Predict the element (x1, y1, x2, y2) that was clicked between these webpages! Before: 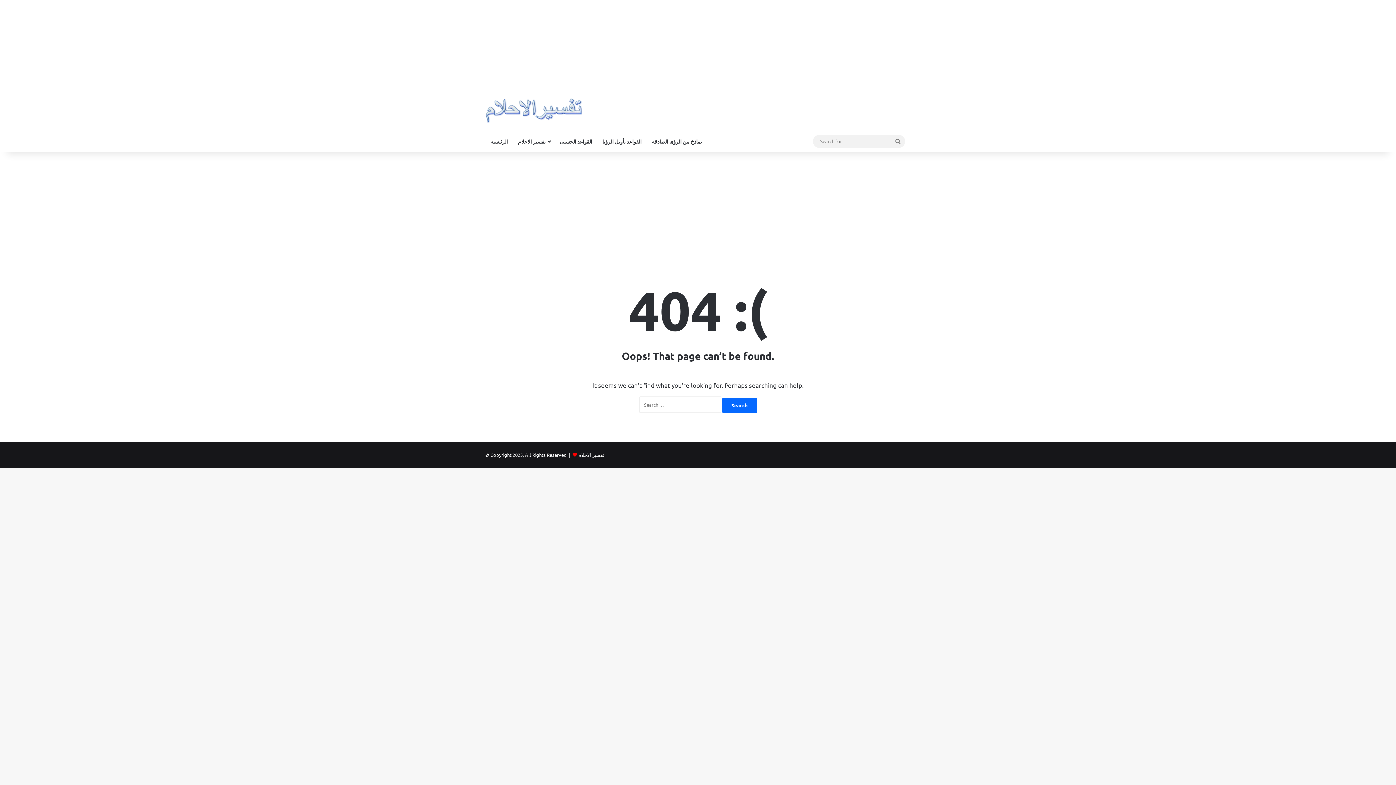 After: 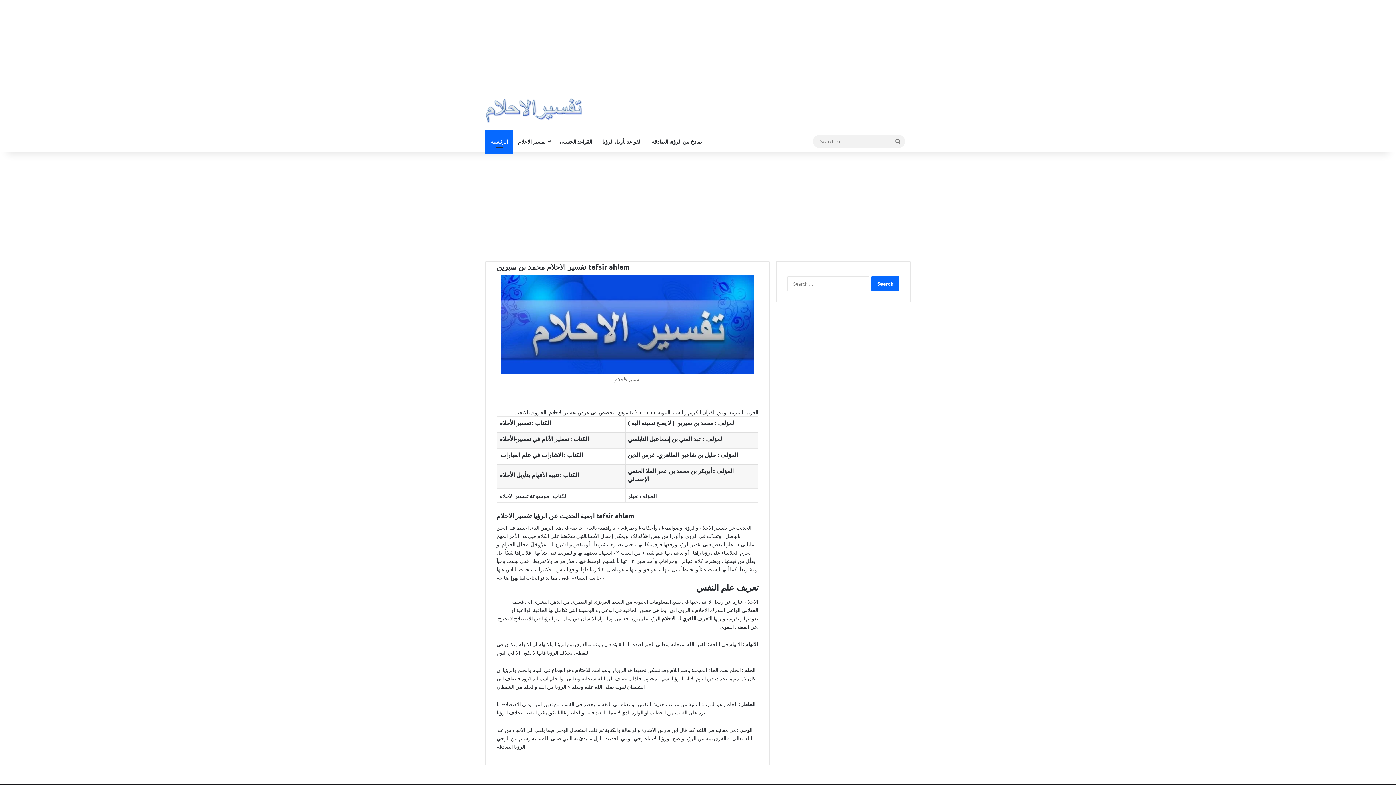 Action: label: الرئيسية bbox: (485, 130, 513, 152)